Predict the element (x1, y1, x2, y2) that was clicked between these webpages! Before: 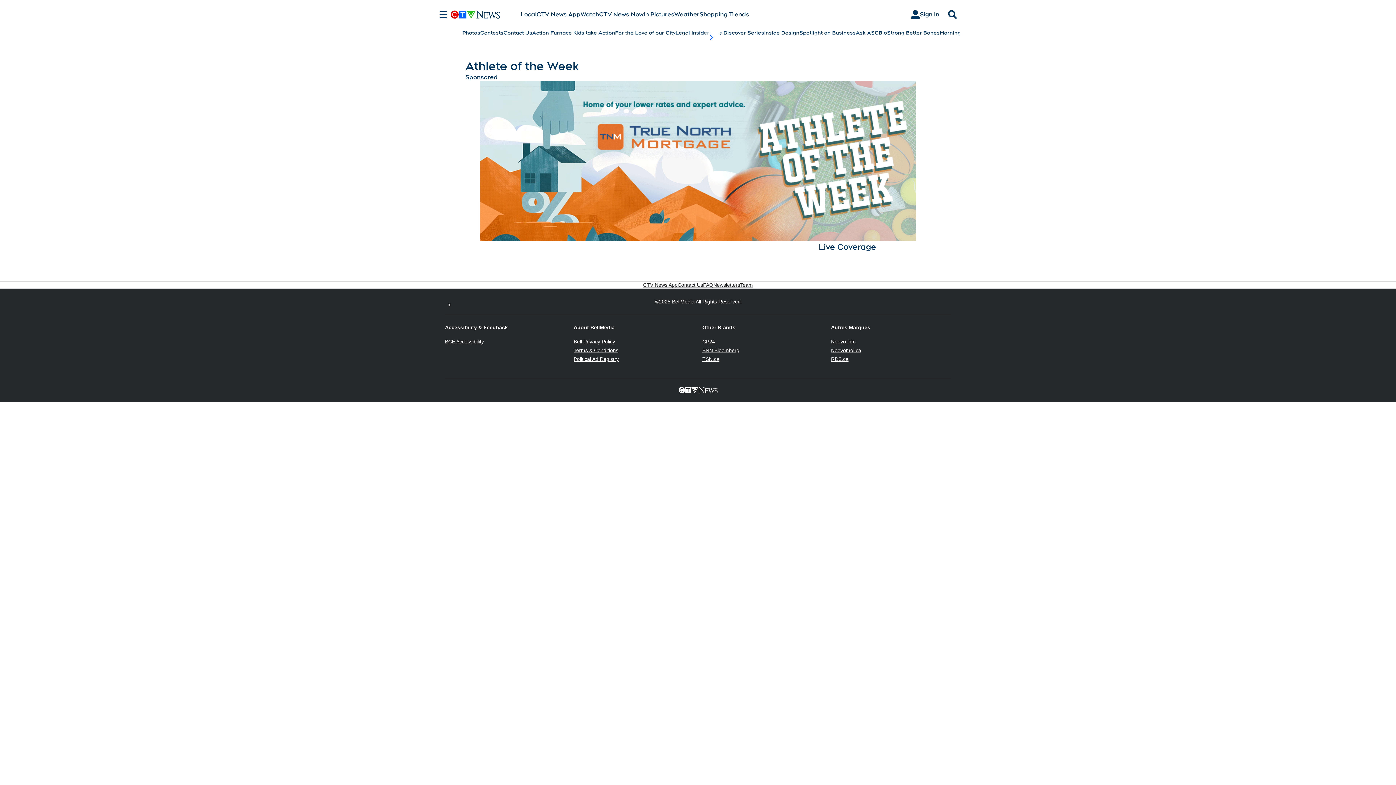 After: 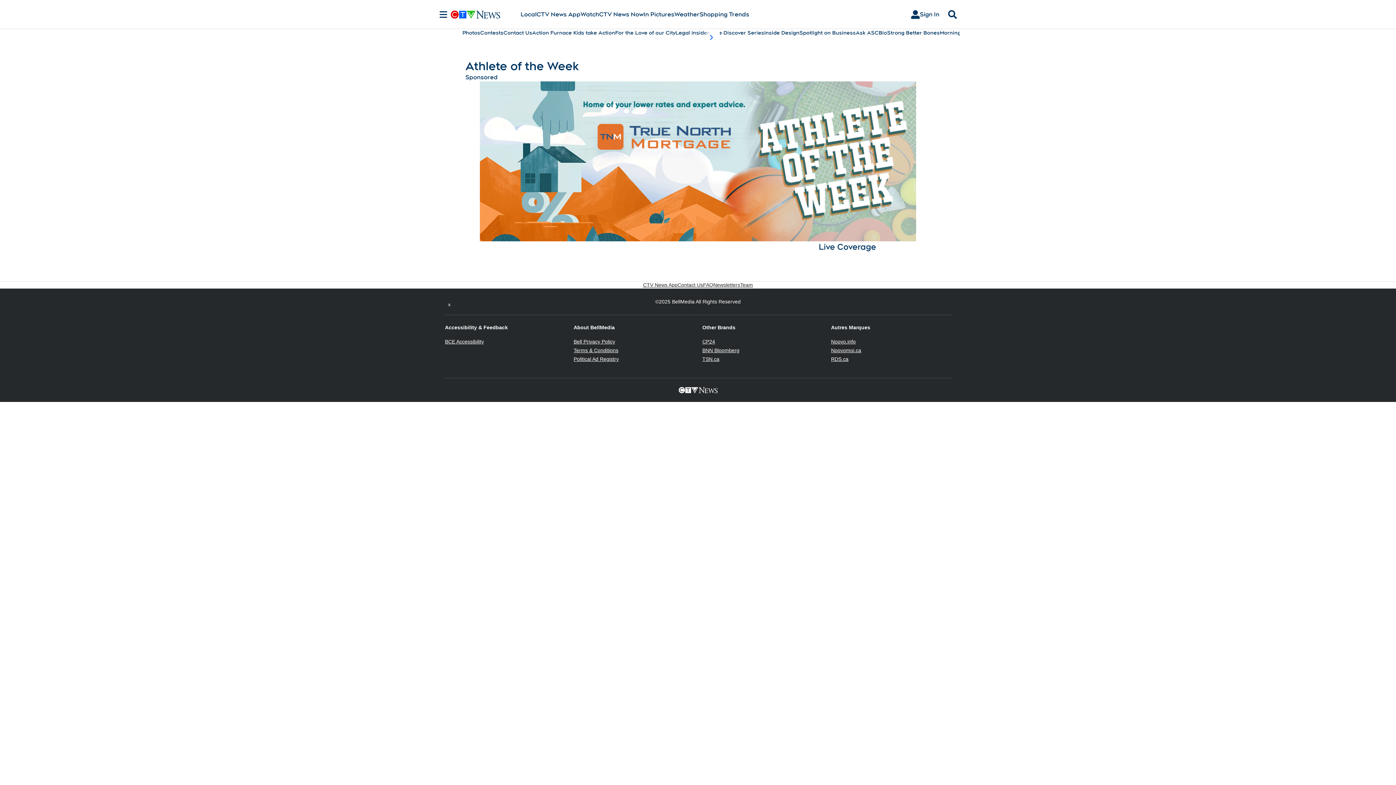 Action: label: RDS.ca
Opens in new window bbox: (831, 356, 848, 362)